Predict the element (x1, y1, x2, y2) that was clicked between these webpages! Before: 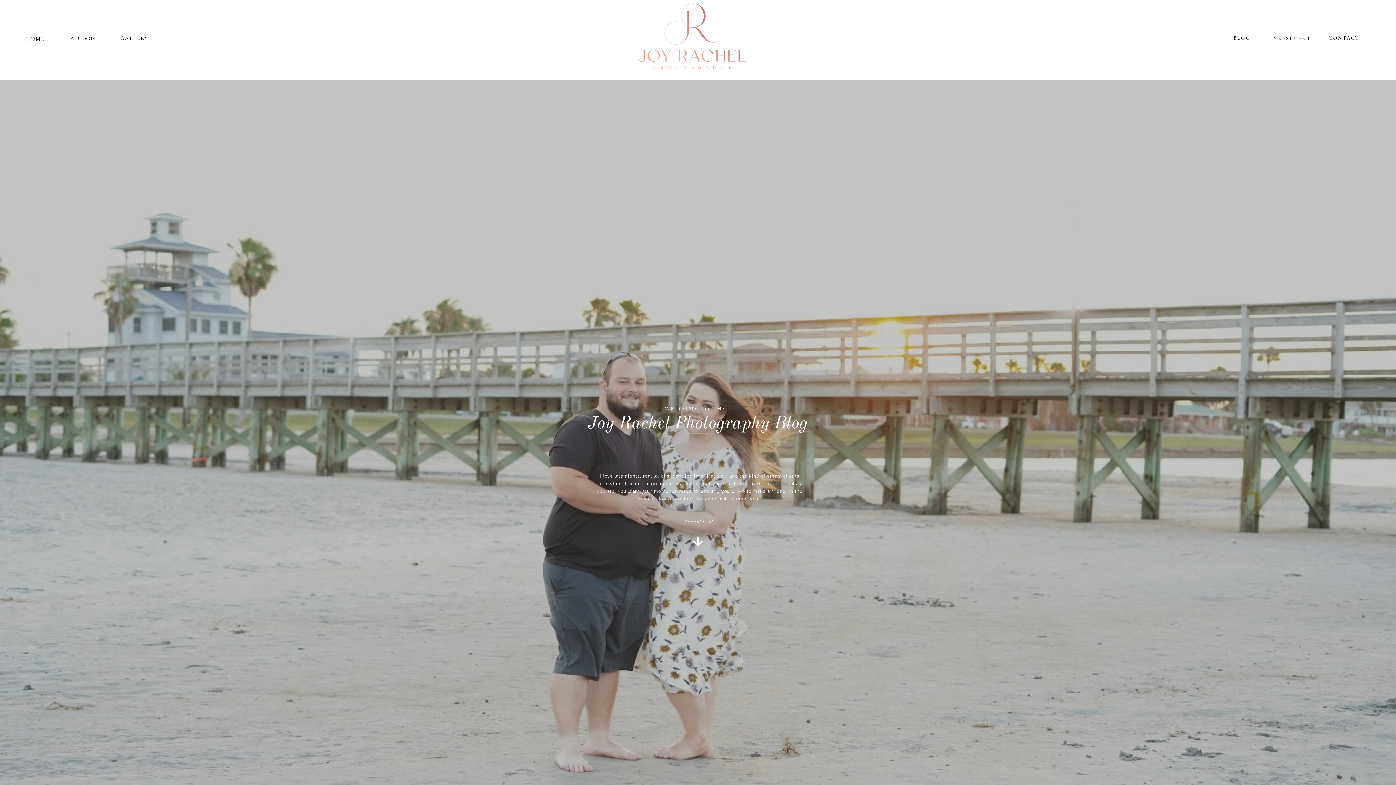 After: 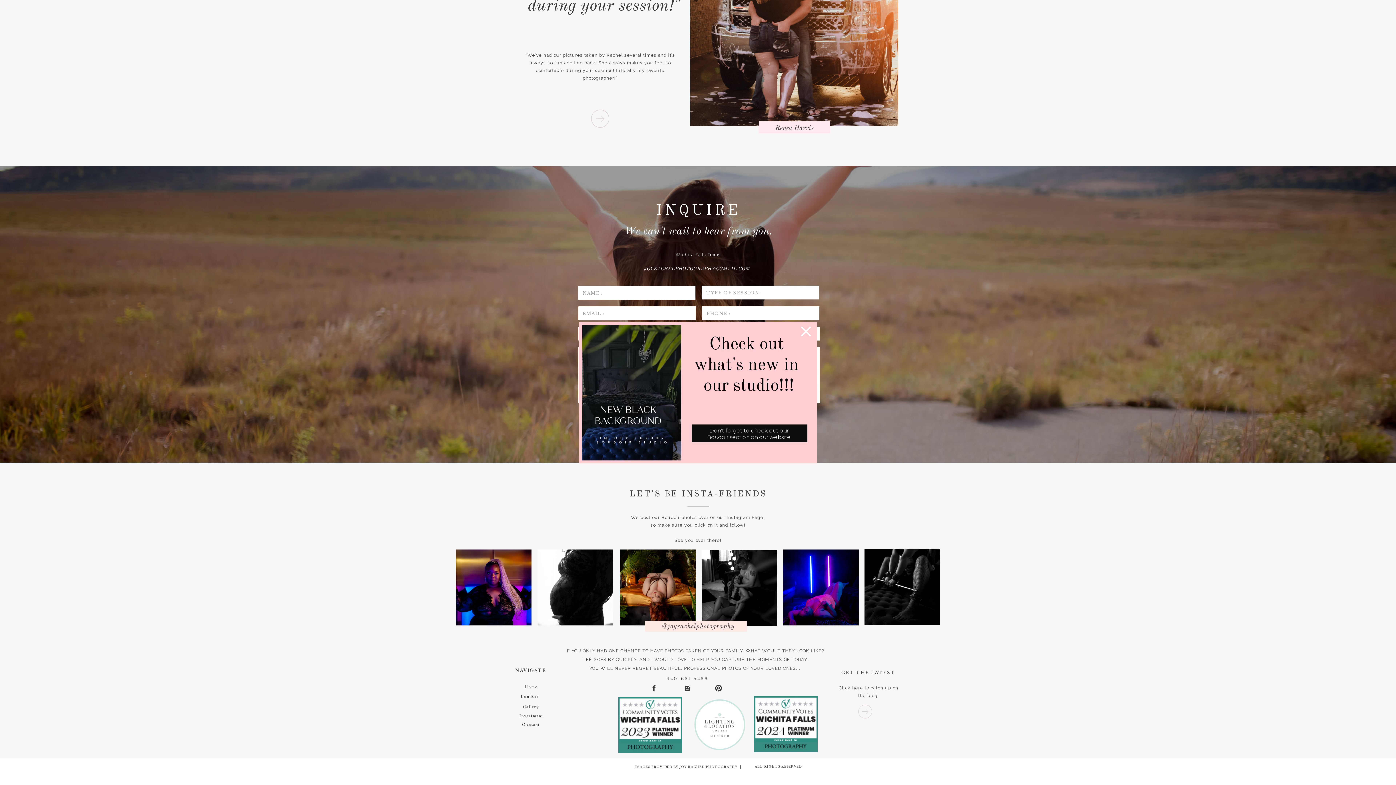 Action: label: CONTACT bbox: (1329, 33, 1359, 45)